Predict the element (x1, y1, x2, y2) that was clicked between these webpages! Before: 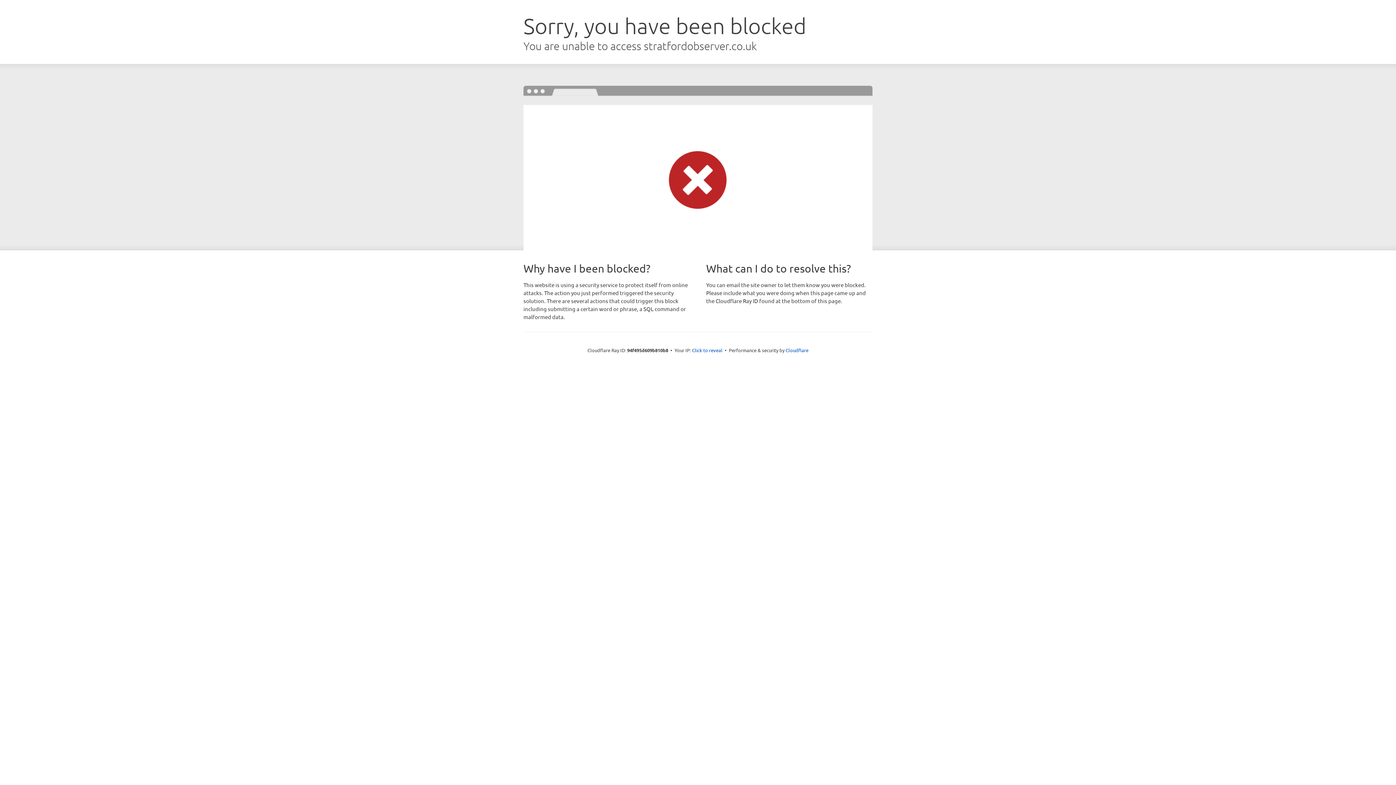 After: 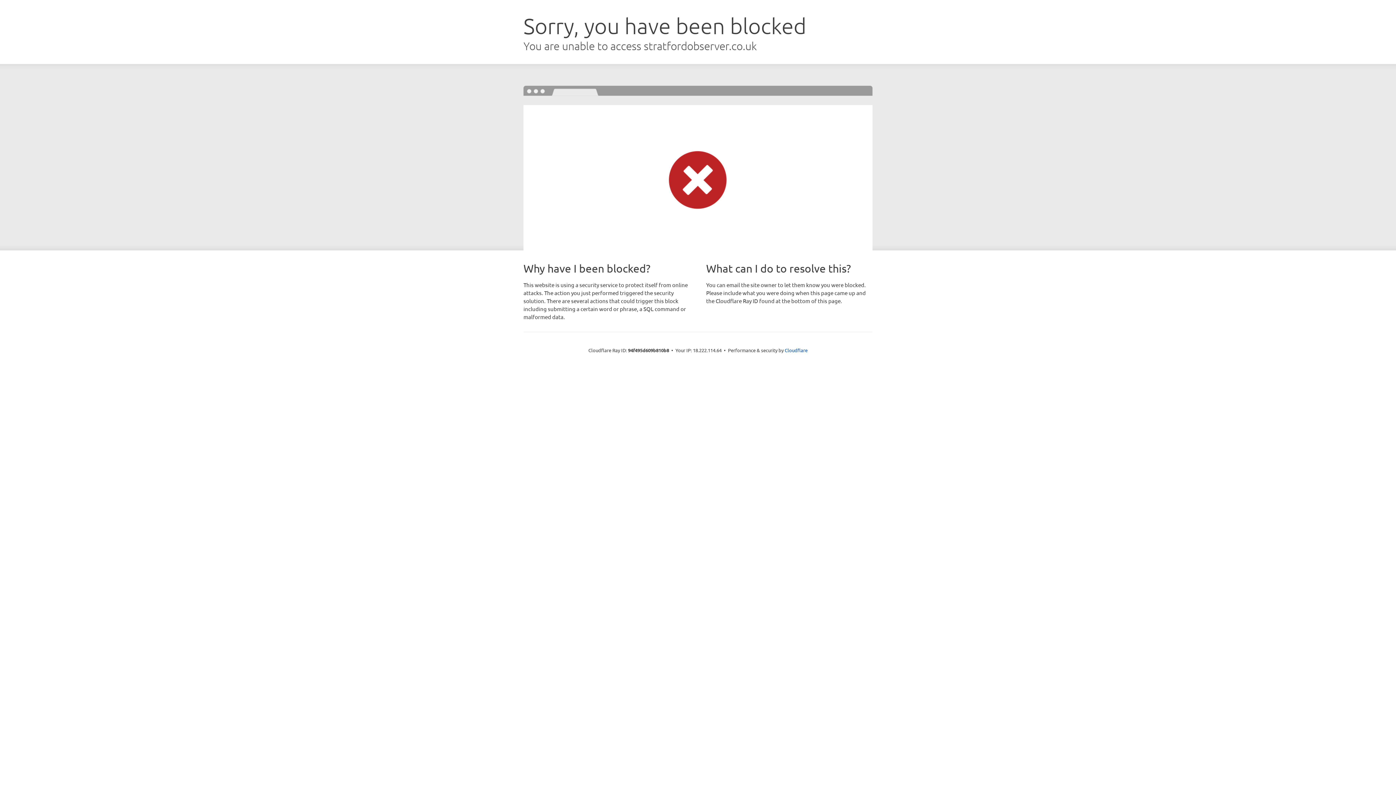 Action: label: Click to reveal bbox: (692, 346, 722, 353)